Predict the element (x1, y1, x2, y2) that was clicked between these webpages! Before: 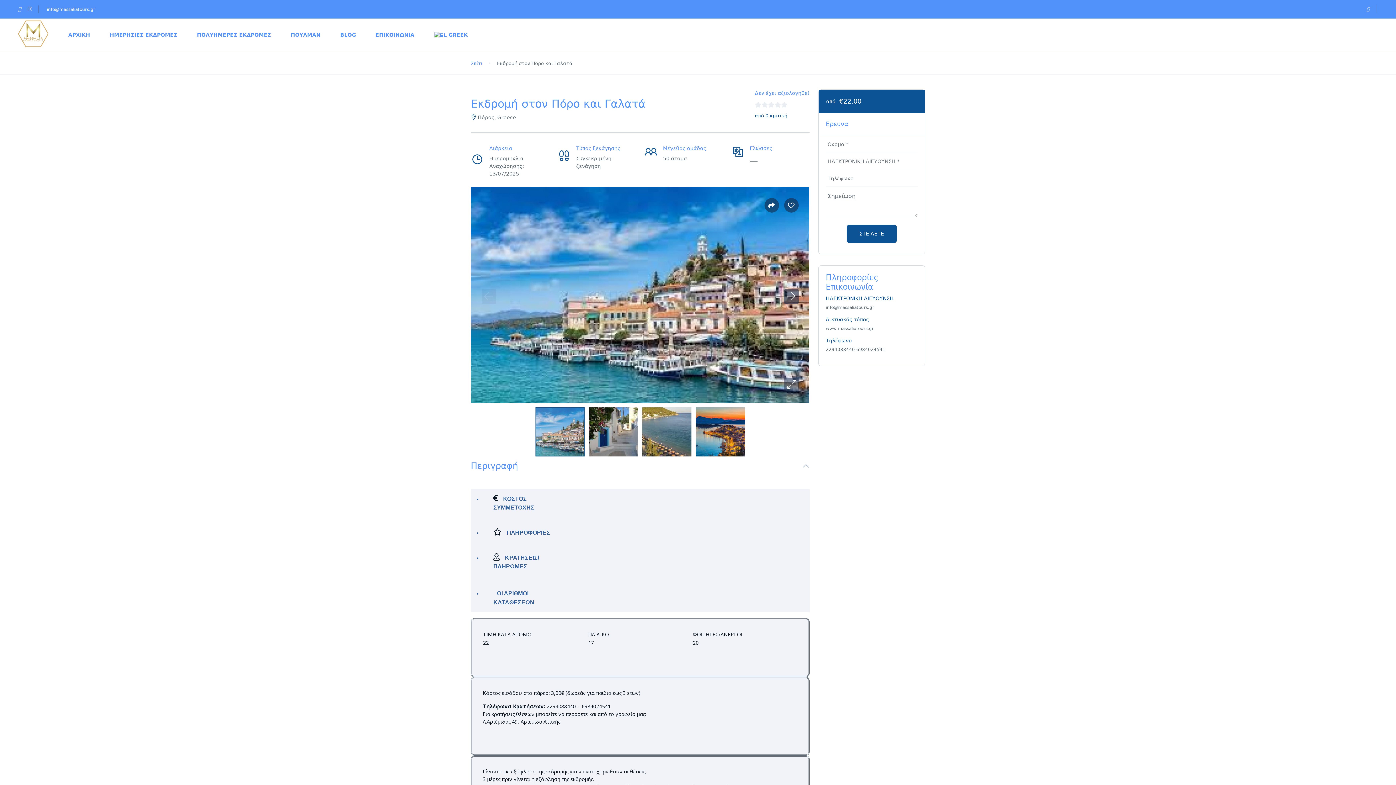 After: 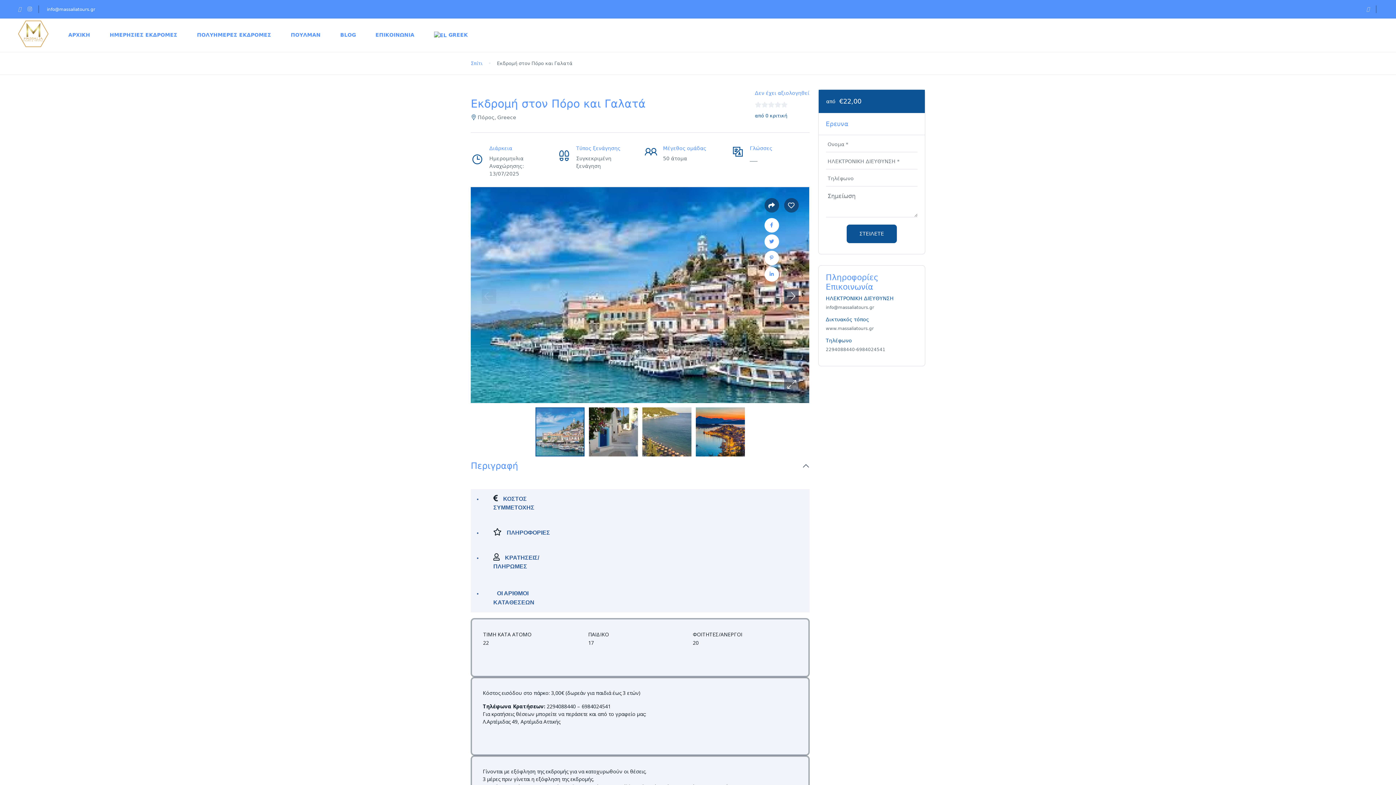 Action: bbox: (764, 198, 779, 212)